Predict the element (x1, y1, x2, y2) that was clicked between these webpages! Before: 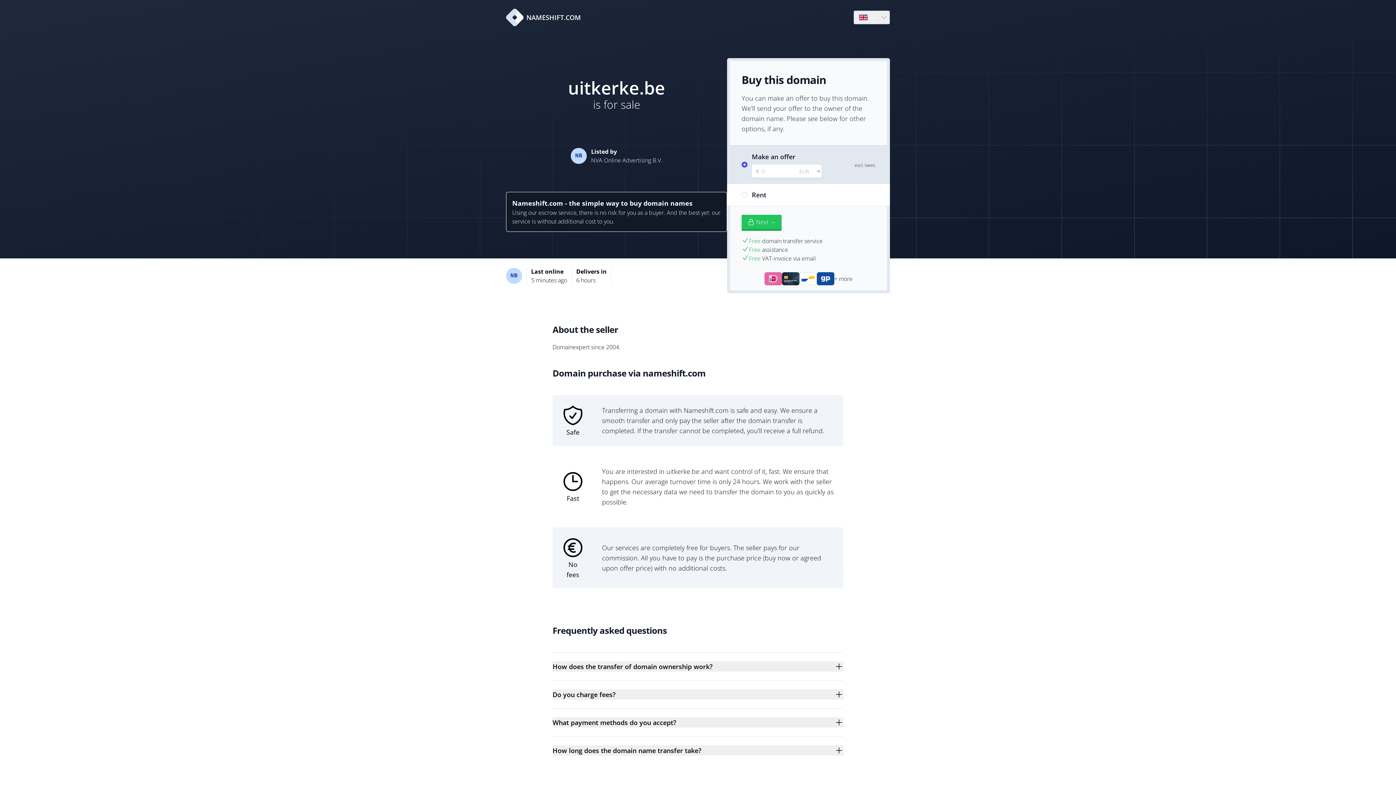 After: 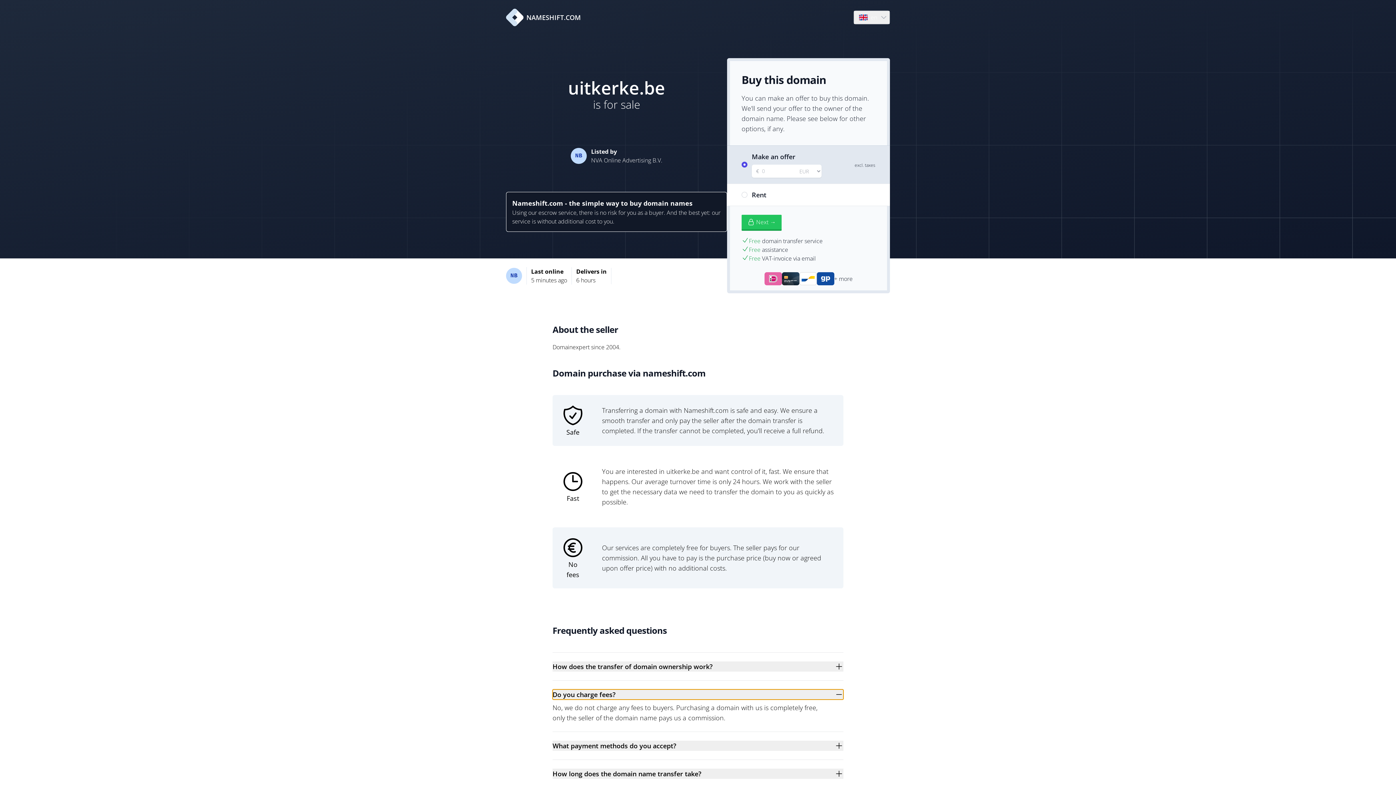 Action: bbox: (552, 689, 843, 700) label: Do you charge fees?